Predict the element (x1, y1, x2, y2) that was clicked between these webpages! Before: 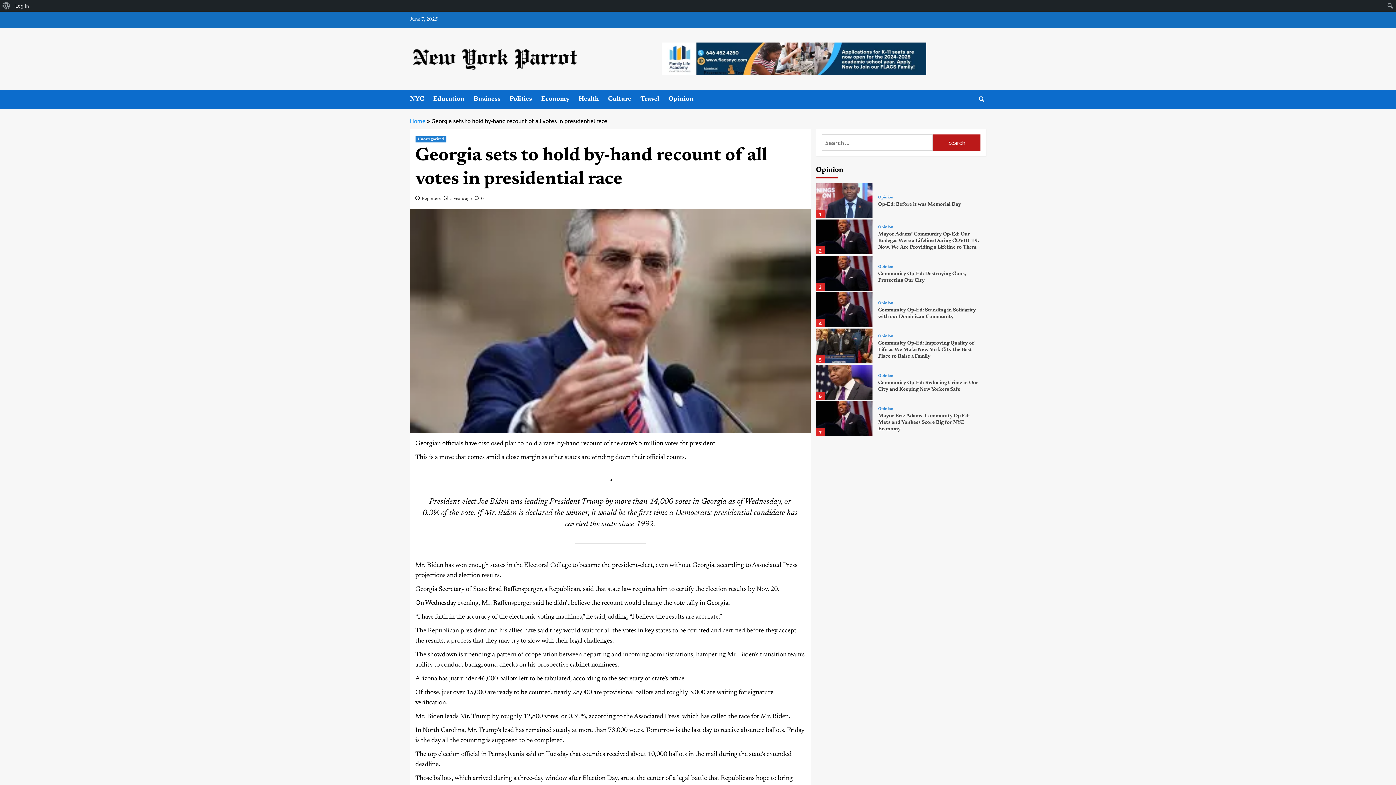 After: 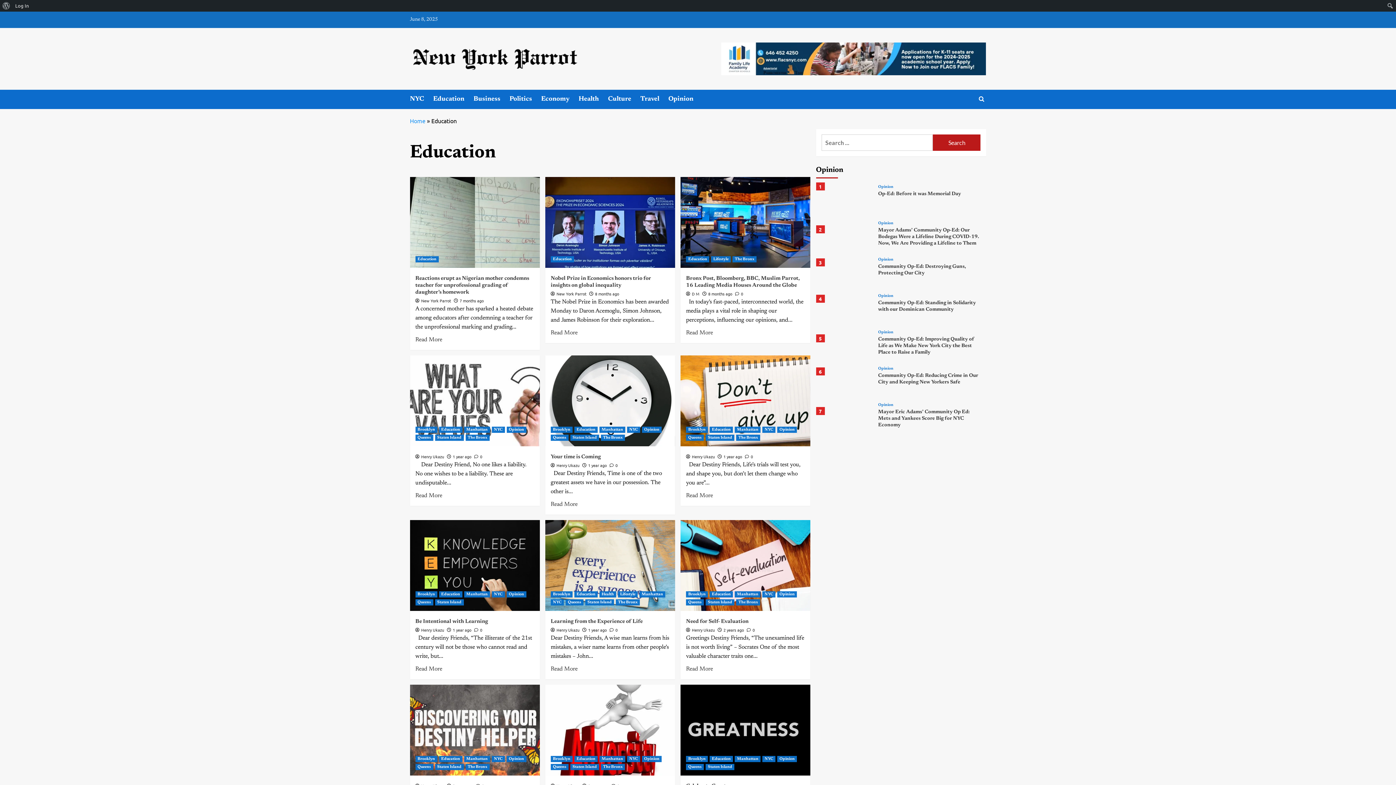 Action: bbox: (433, 89, 473, 109) label: Education